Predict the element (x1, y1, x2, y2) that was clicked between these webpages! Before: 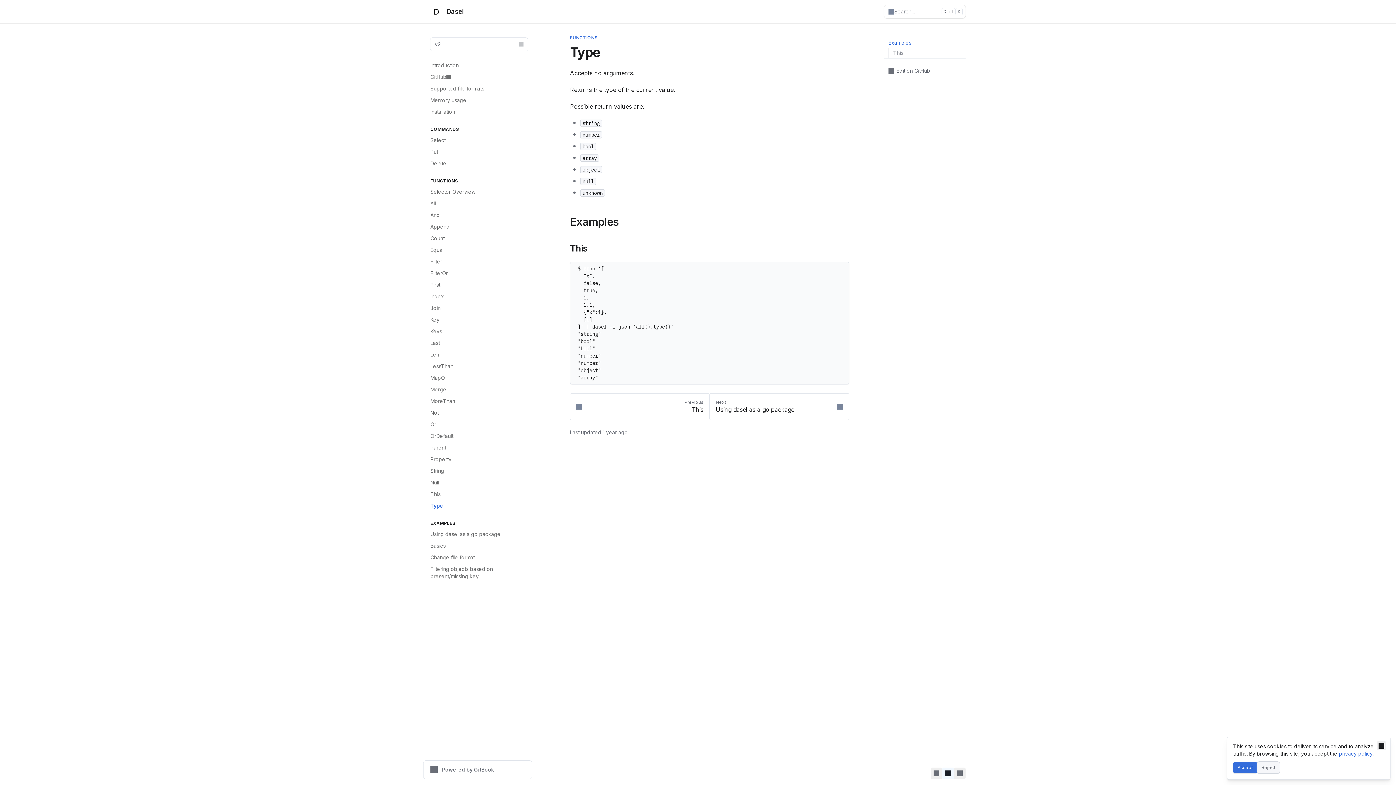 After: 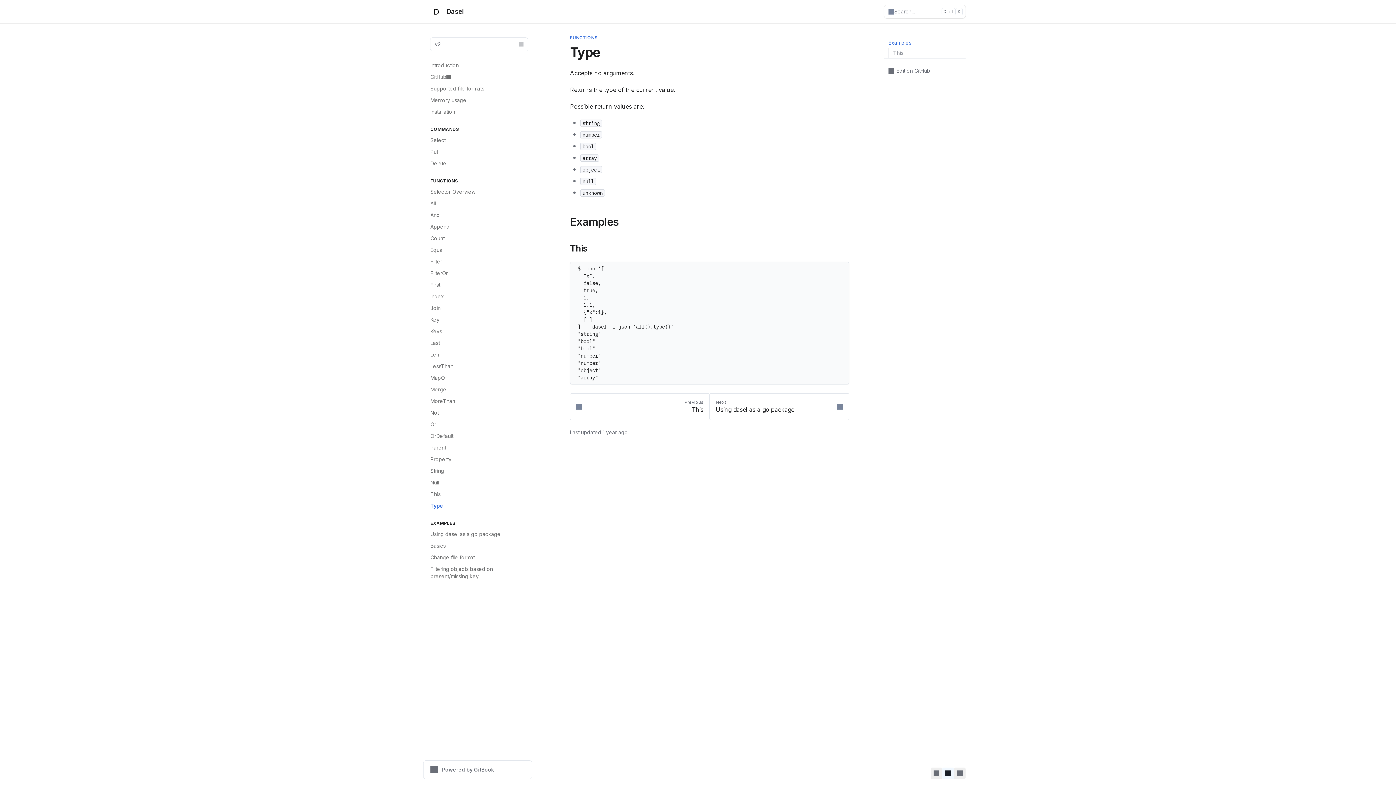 Action: bbox: (1257, 762, 1280, 773) label: Reject